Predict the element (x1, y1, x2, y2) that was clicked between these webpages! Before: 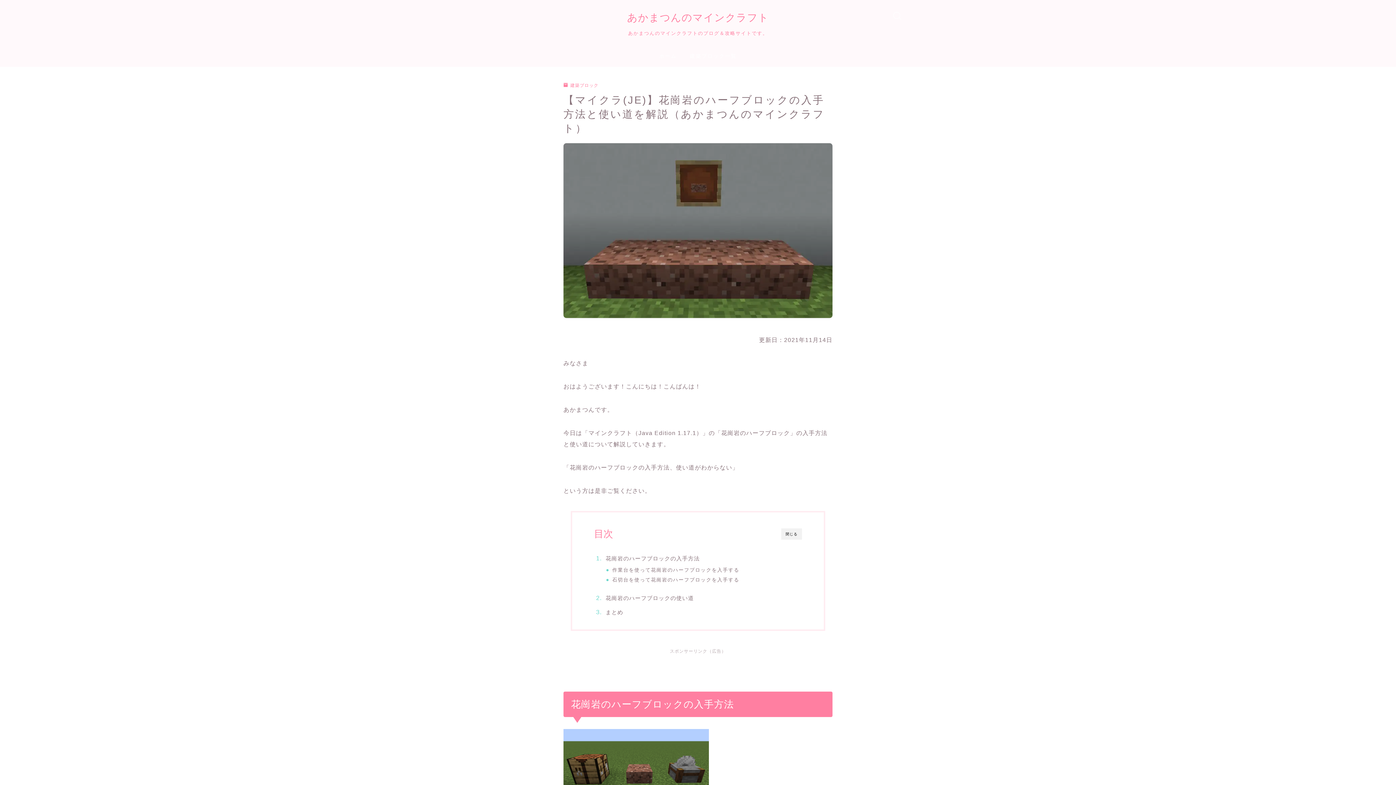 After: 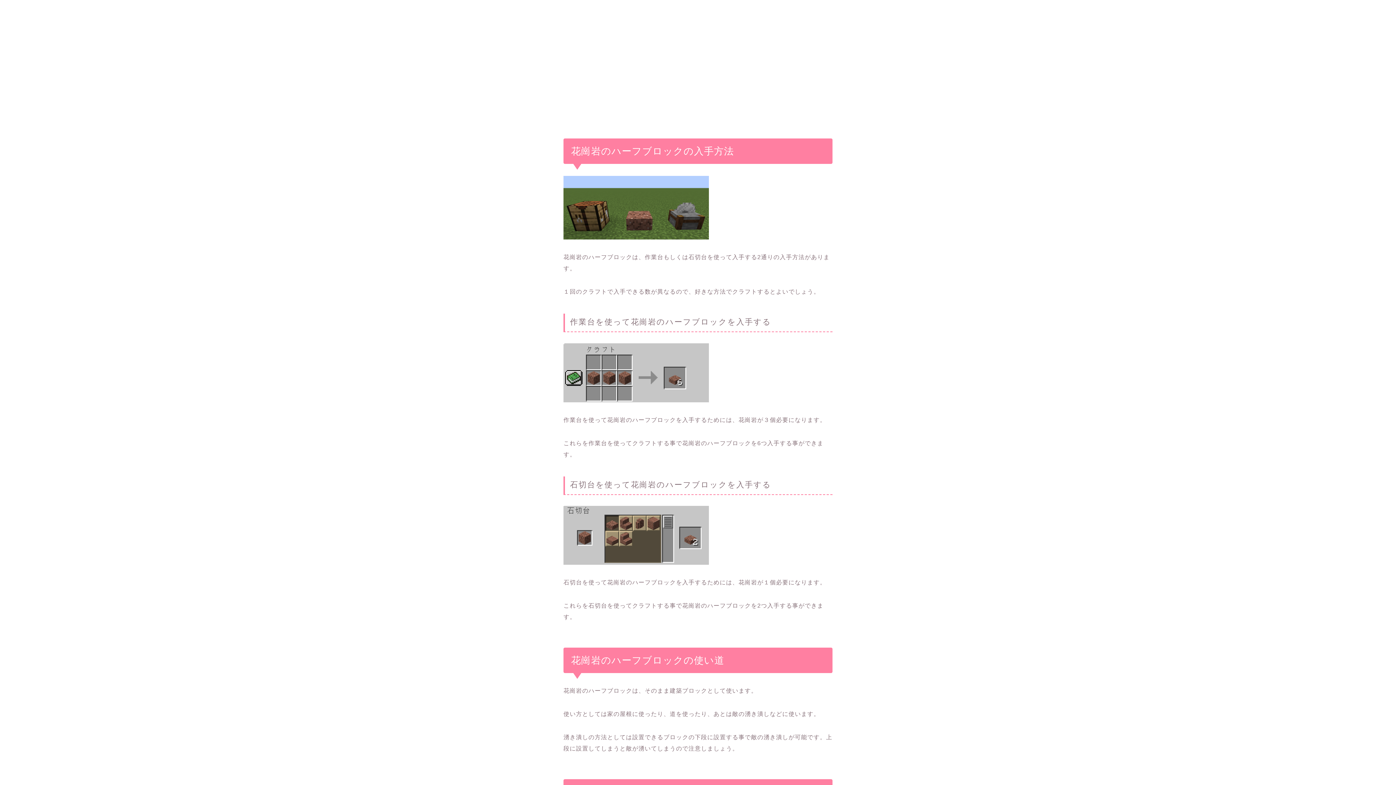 Action: label: 花崗岩のハーフブロックの入手方法 bbox: (605, 554, 700, 563)